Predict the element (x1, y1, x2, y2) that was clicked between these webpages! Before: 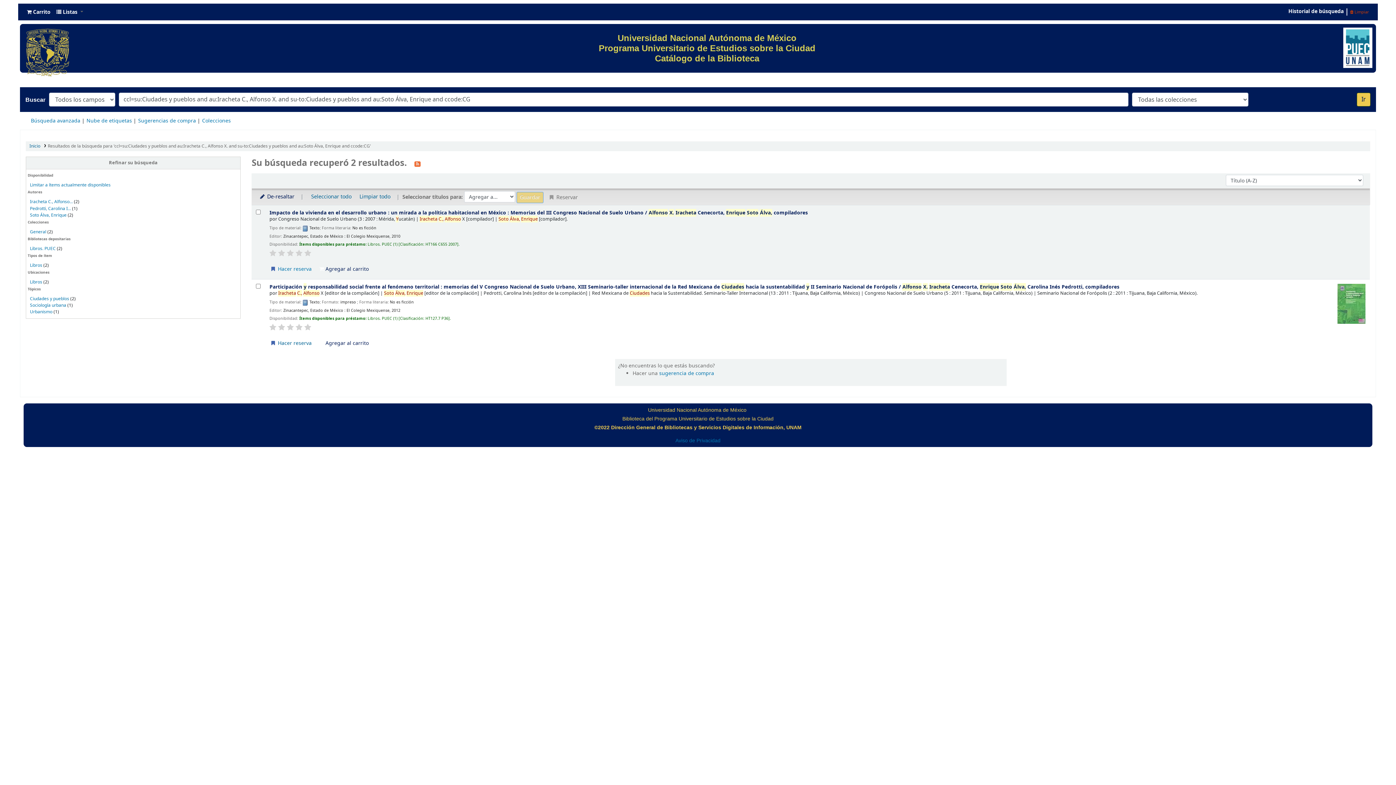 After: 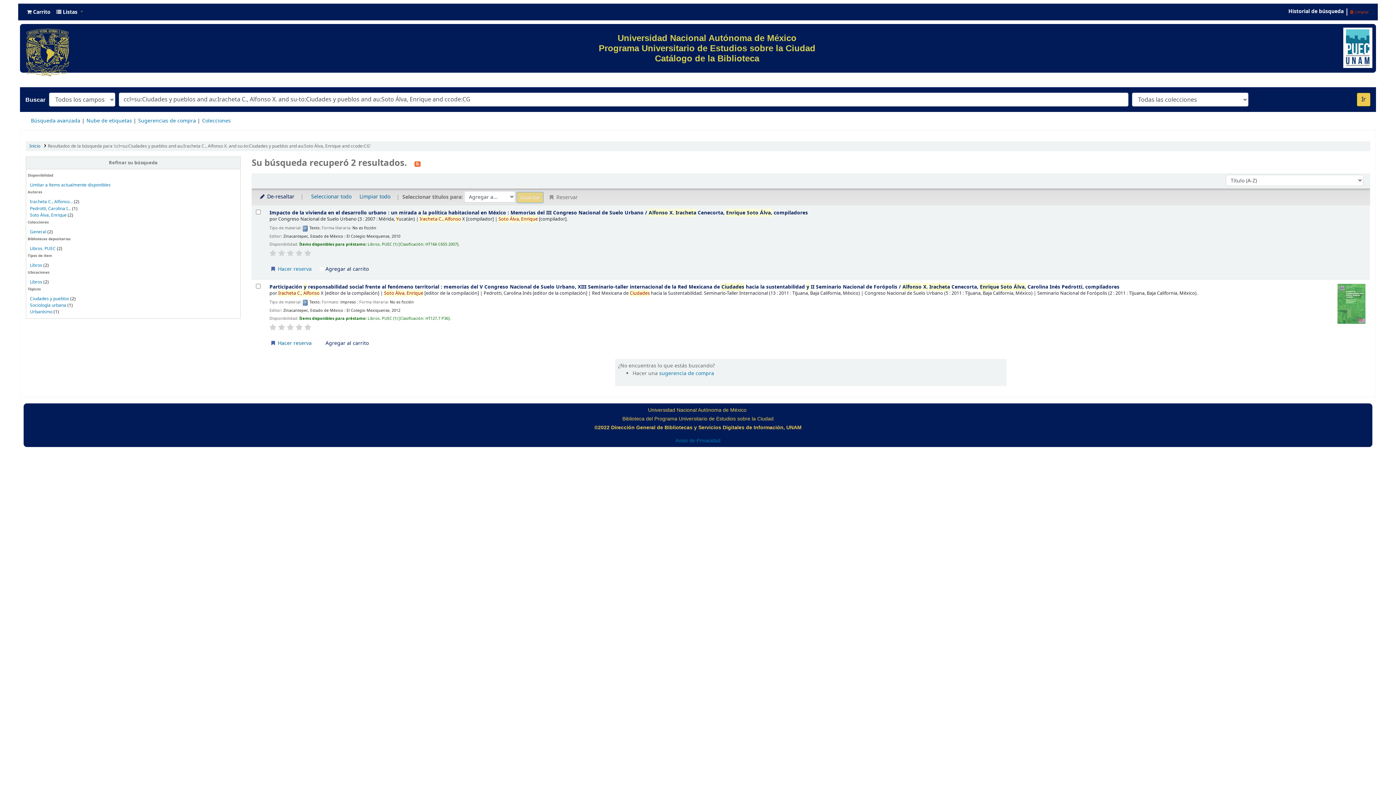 Action: bbox: (304, 323, 311, 331)